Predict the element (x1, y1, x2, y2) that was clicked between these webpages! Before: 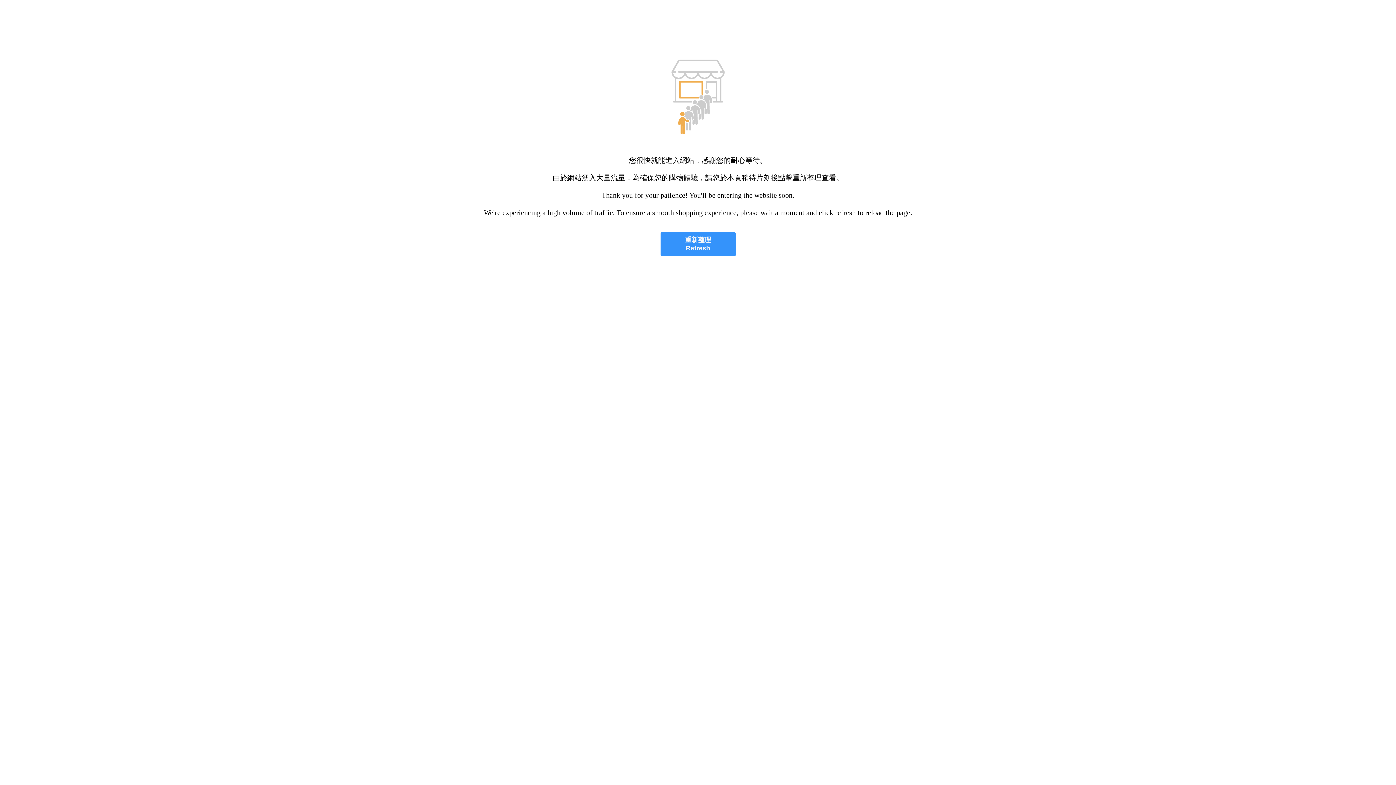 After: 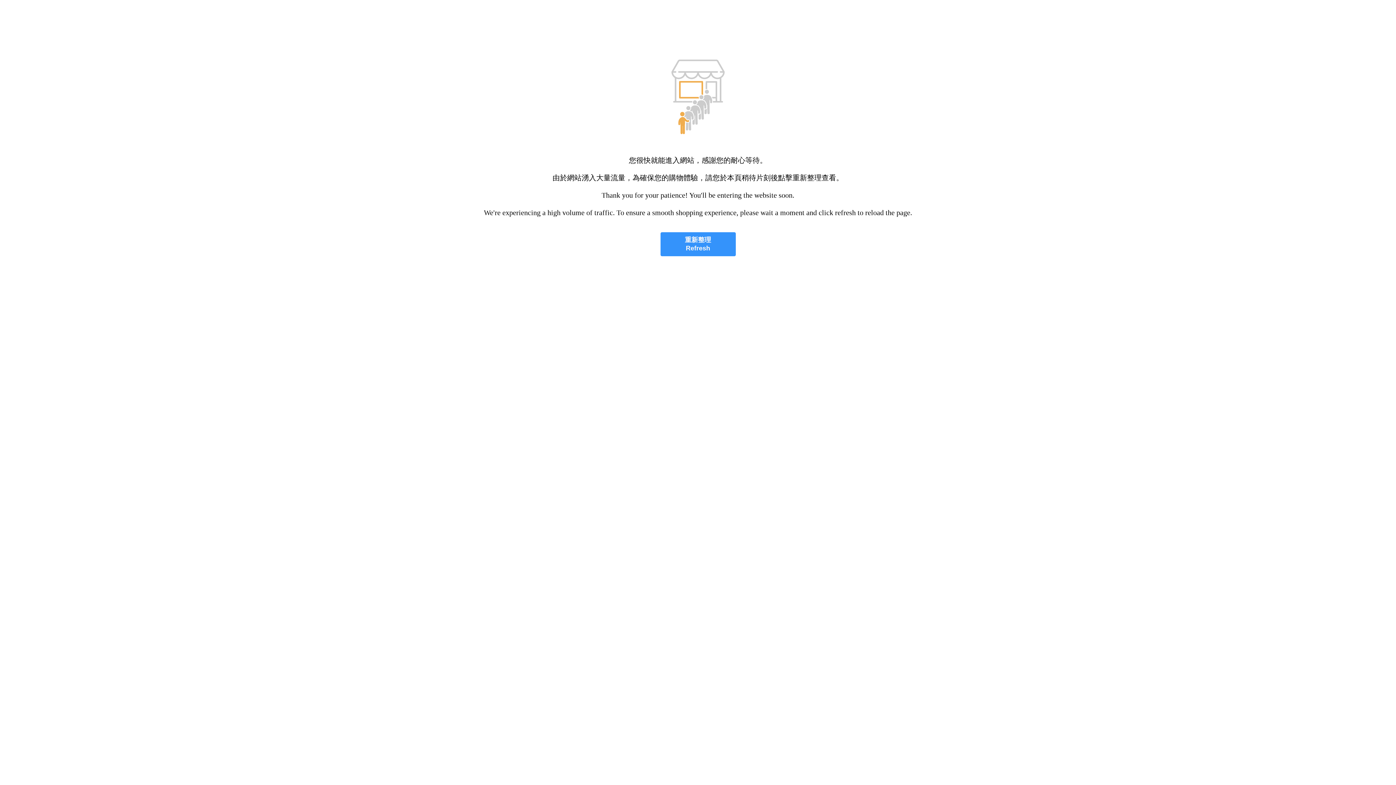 Action: label: 重新整理
Refresh bbox: (660, 232, 735, 256)